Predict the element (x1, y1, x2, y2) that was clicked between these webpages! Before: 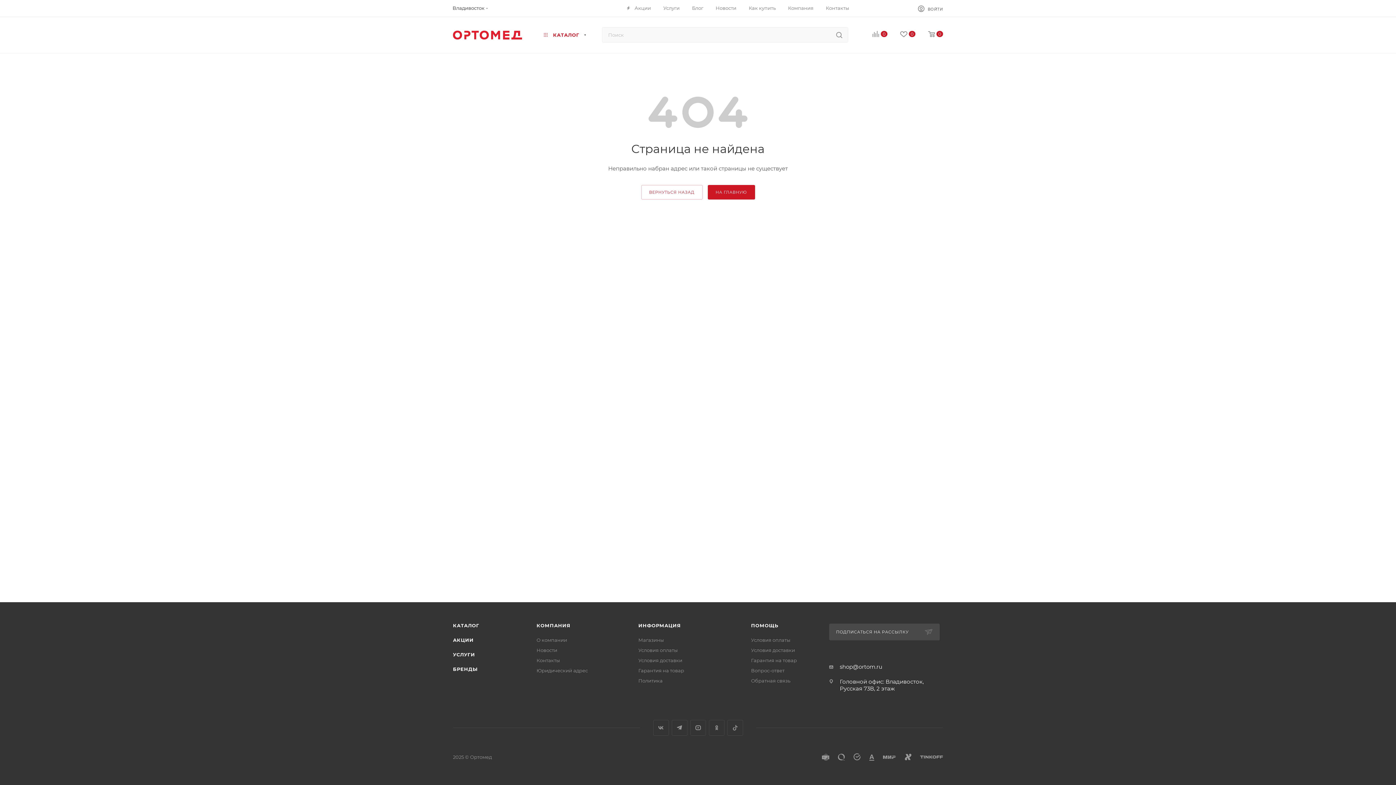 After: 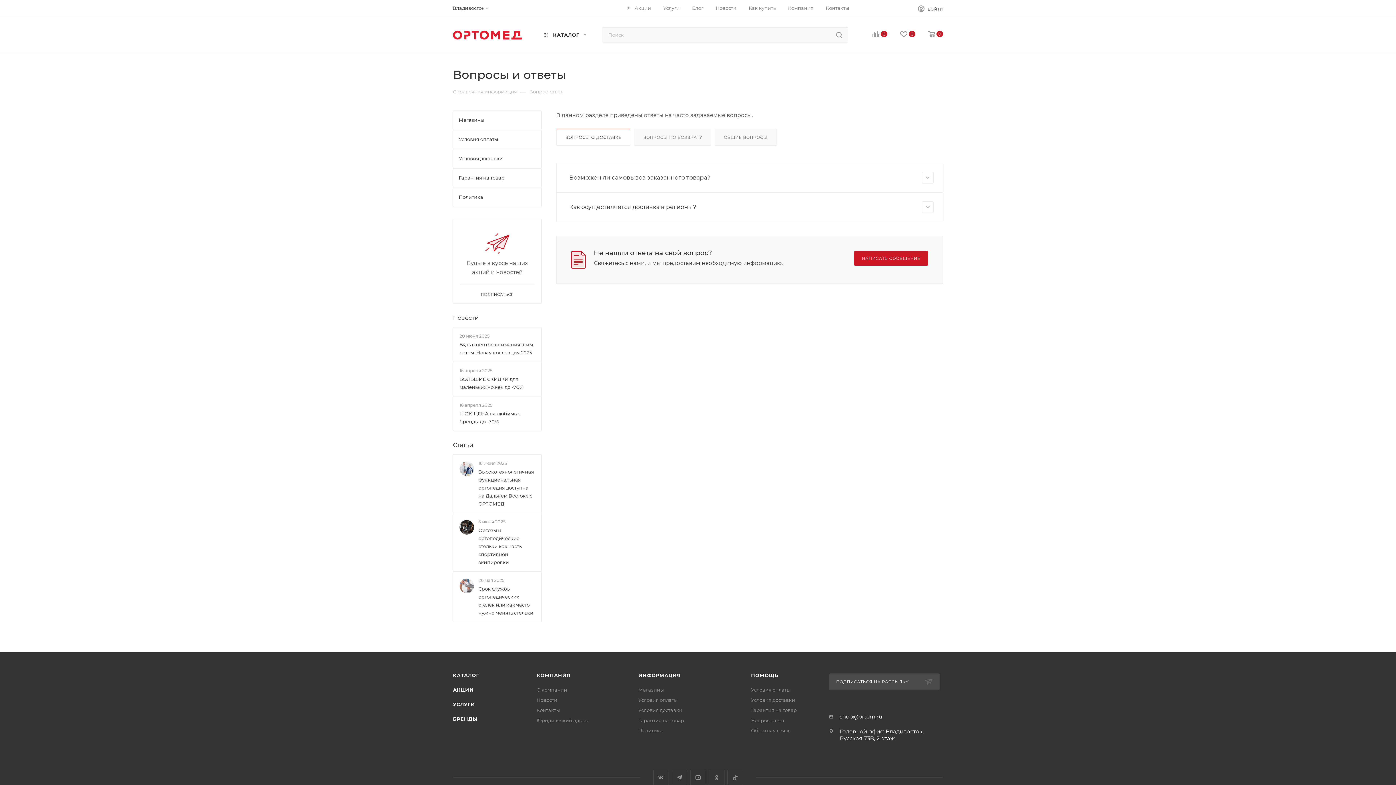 Action: label: Вопрос-ответ bbox: (751, 668, 784, 673)